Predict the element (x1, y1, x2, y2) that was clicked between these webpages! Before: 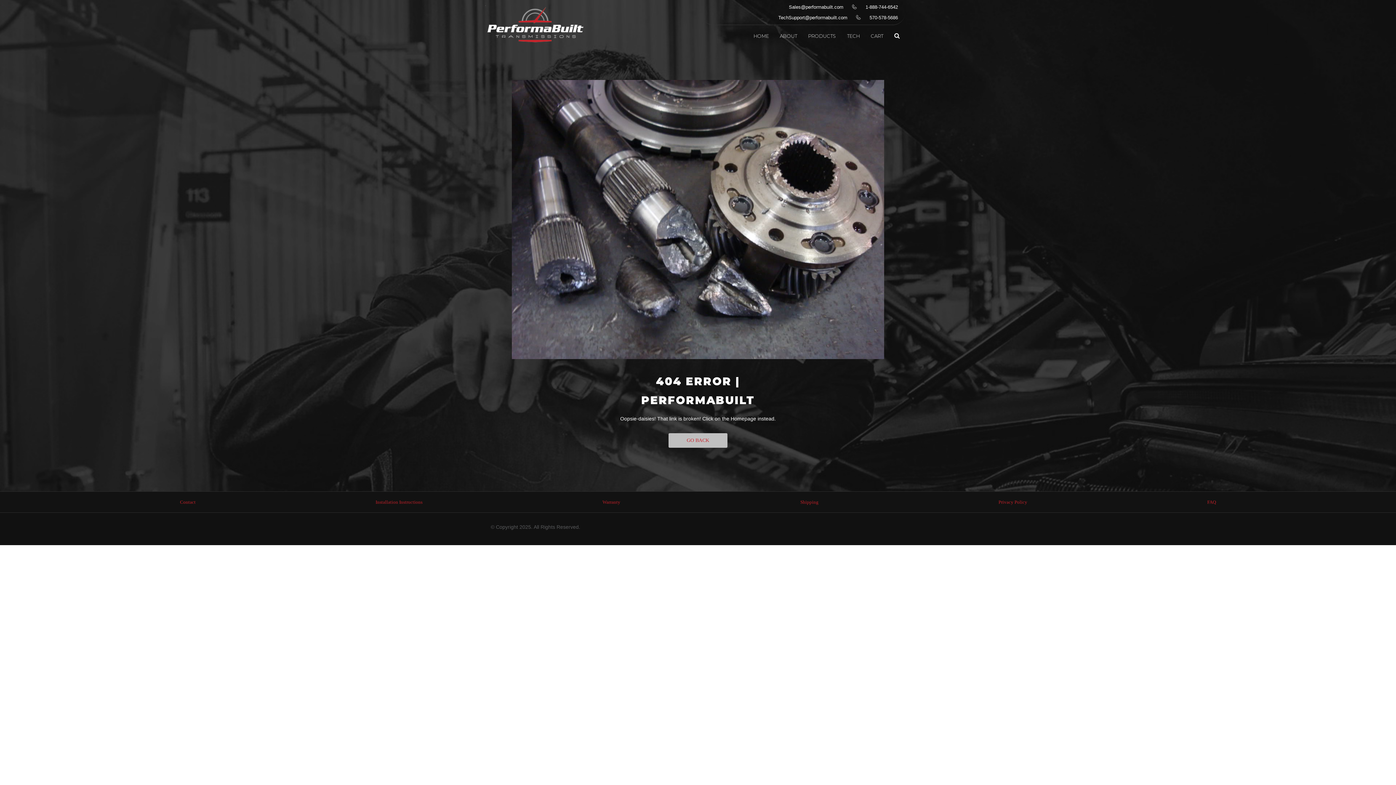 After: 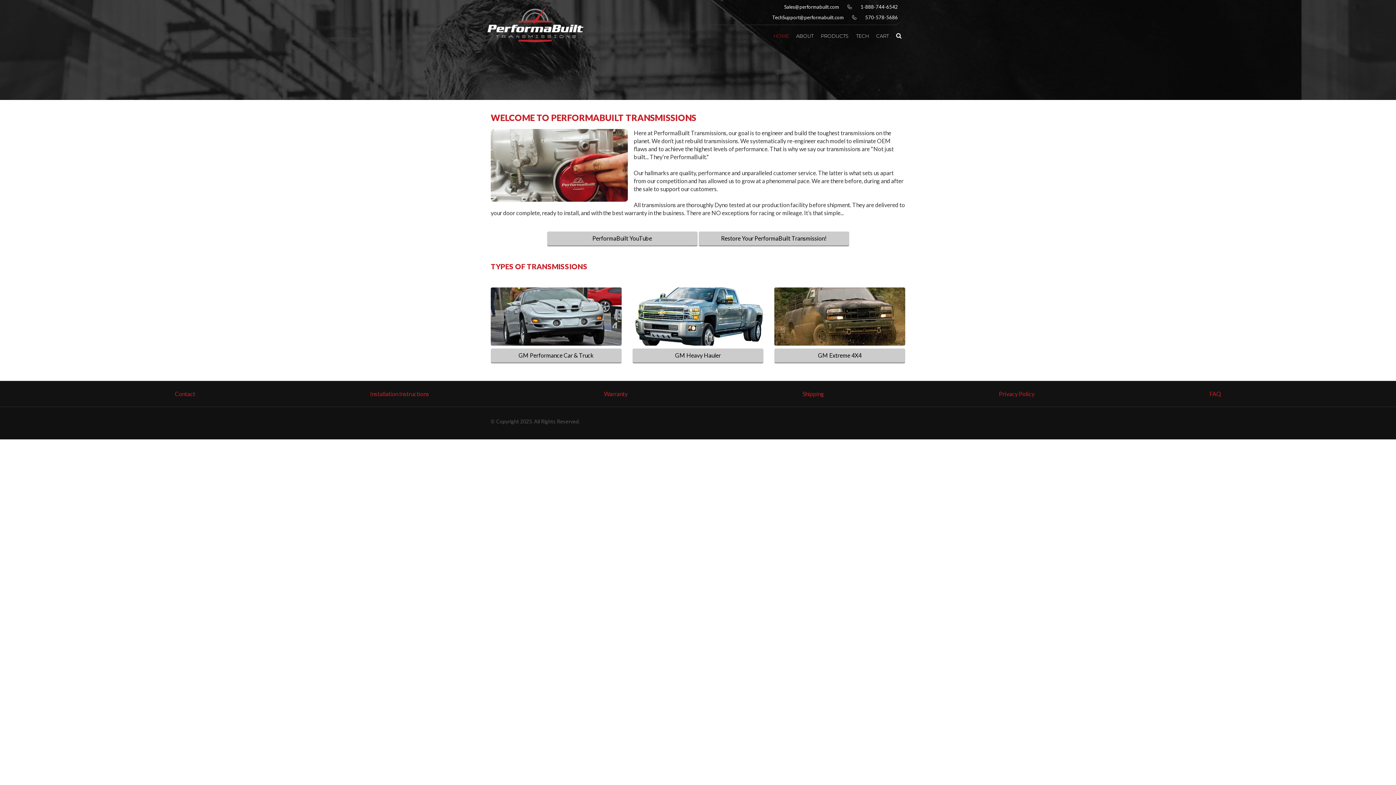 Action: label: HOME bbox: (748, 25, 774, 46)